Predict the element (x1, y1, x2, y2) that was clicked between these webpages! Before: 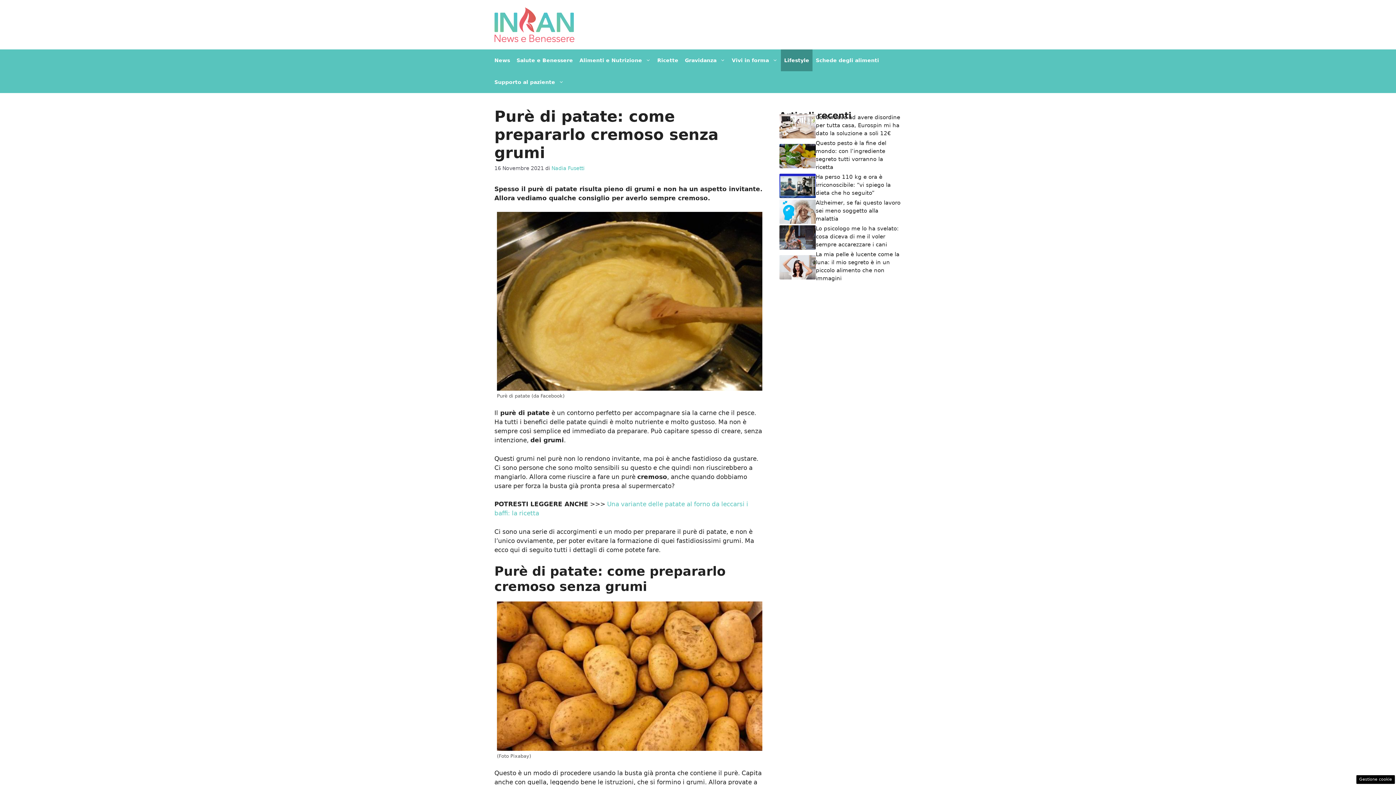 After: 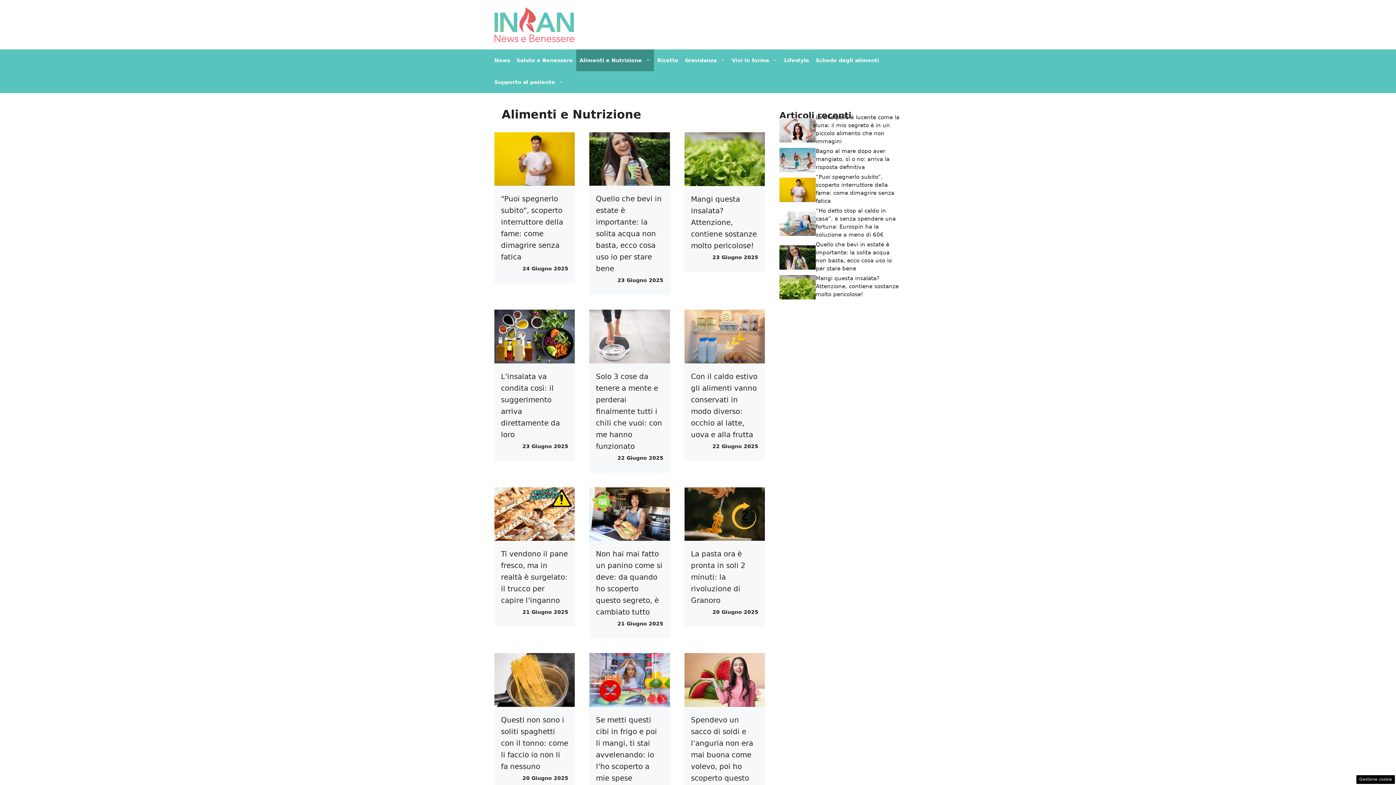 Action: bbox: (576, 49, 654, 71) label: Alimenti e Nutrizione